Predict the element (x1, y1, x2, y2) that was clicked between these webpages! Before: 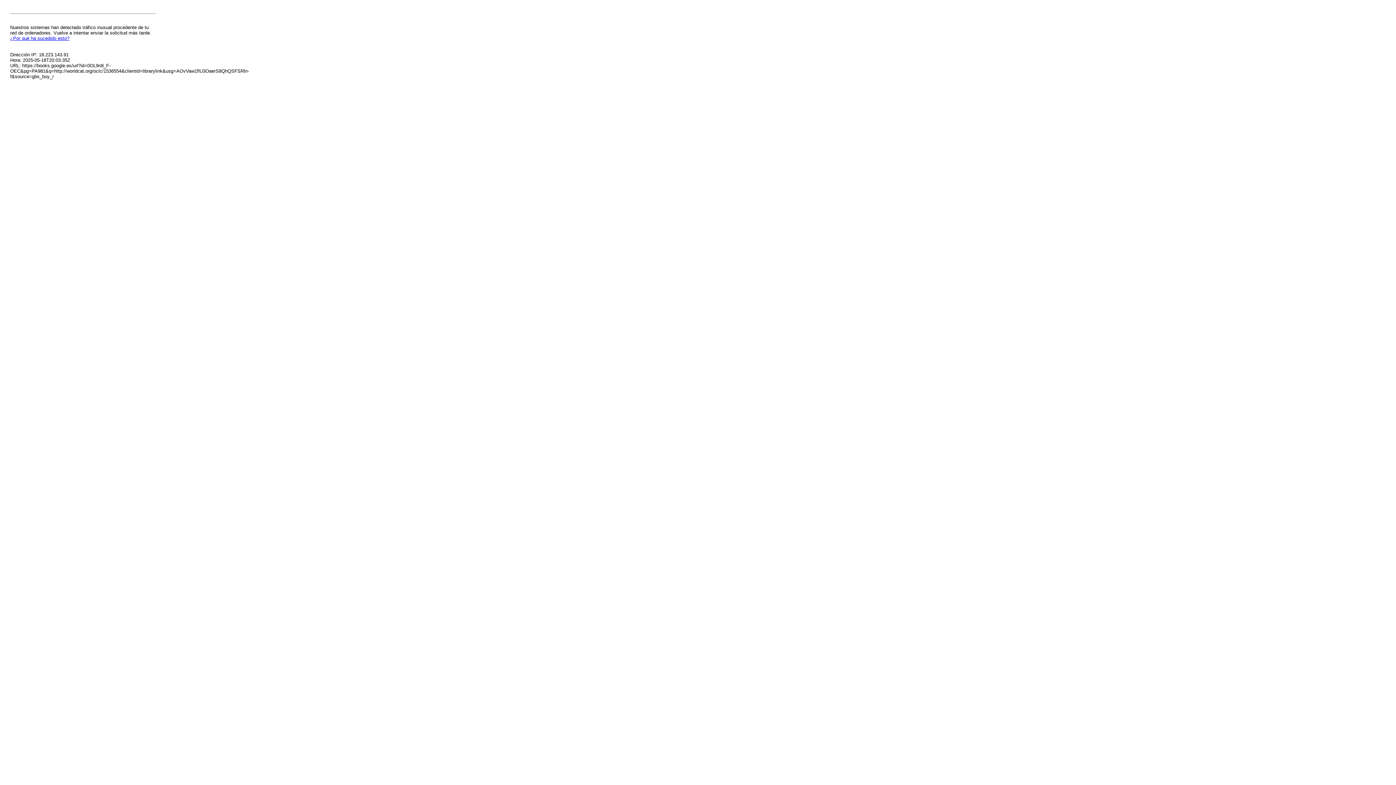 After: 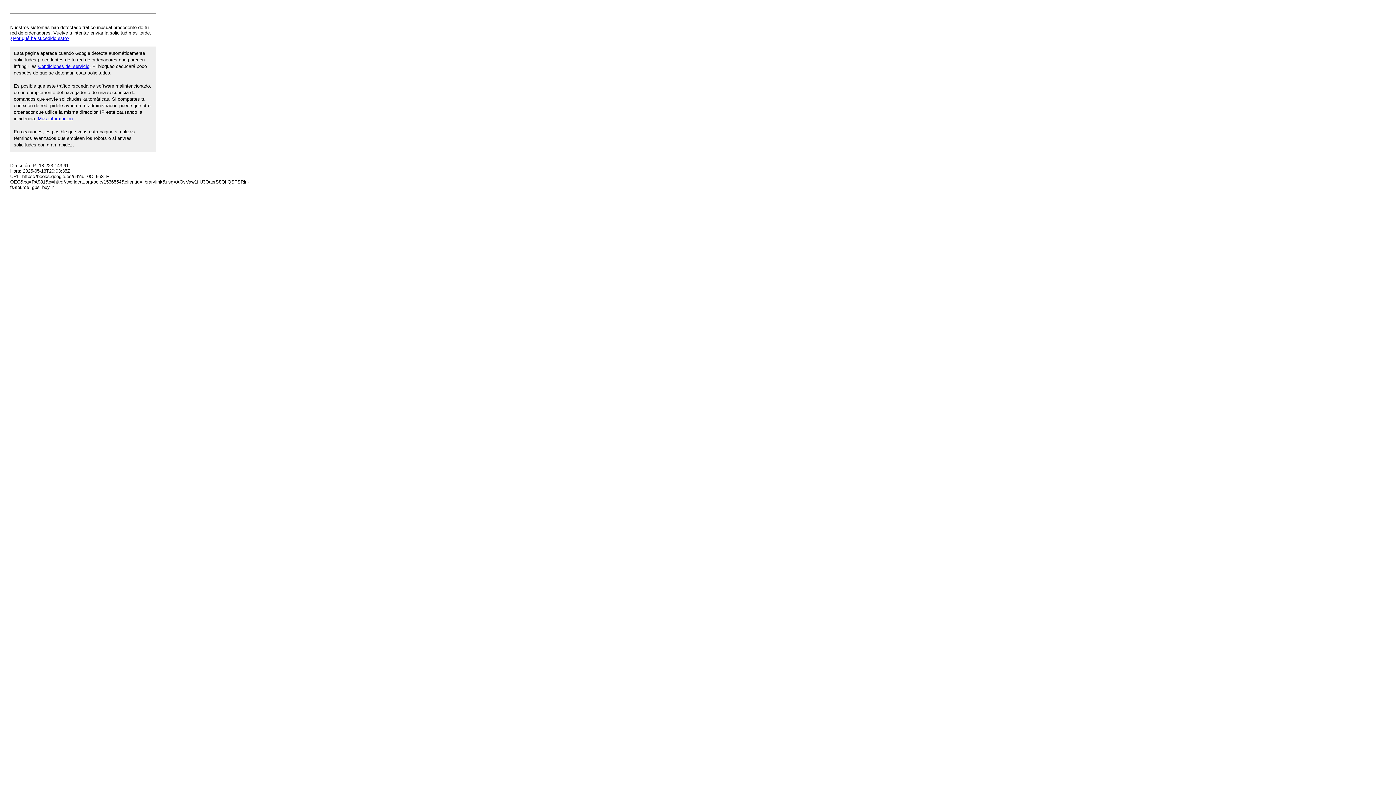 Action: bbox: (10, 35, 69, 41) label: ¿Por qué ha sucedido esto?